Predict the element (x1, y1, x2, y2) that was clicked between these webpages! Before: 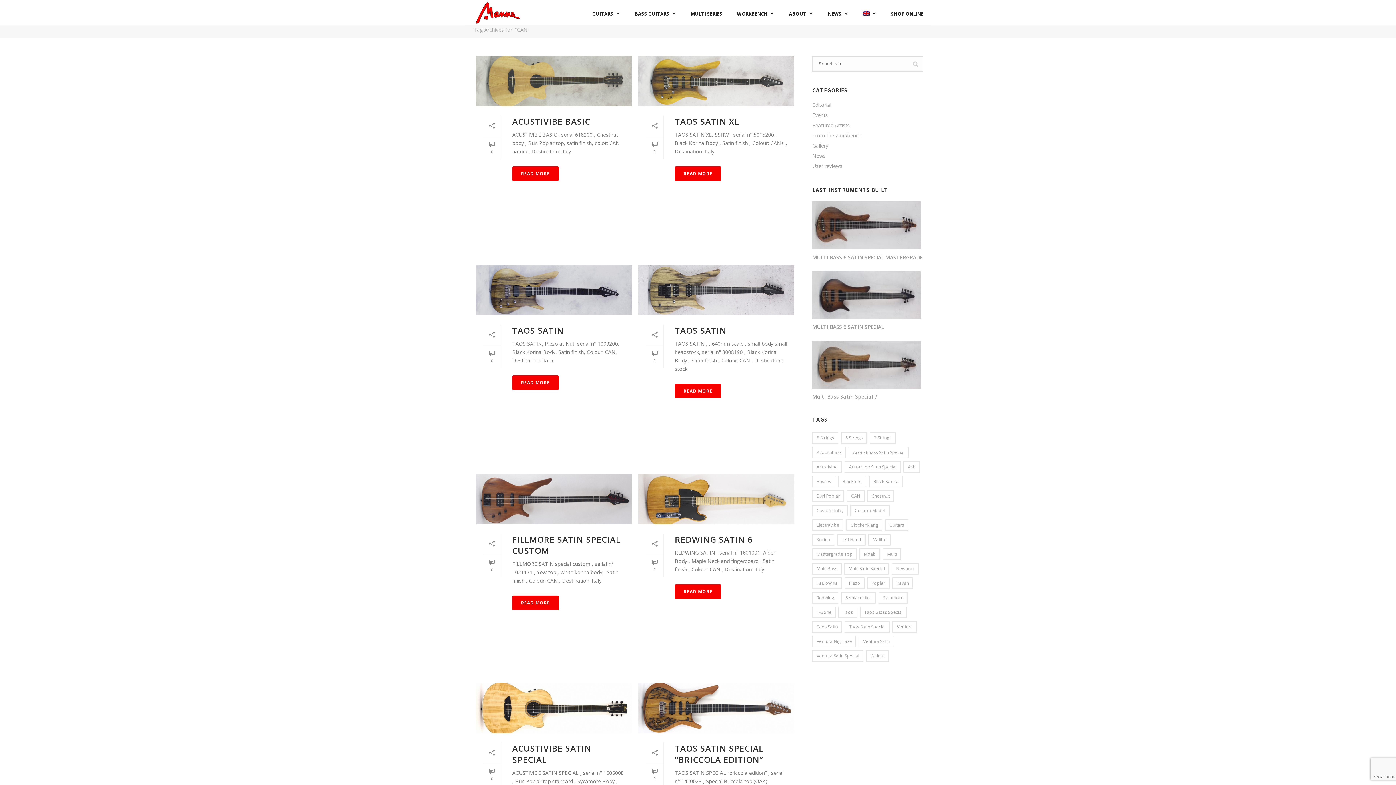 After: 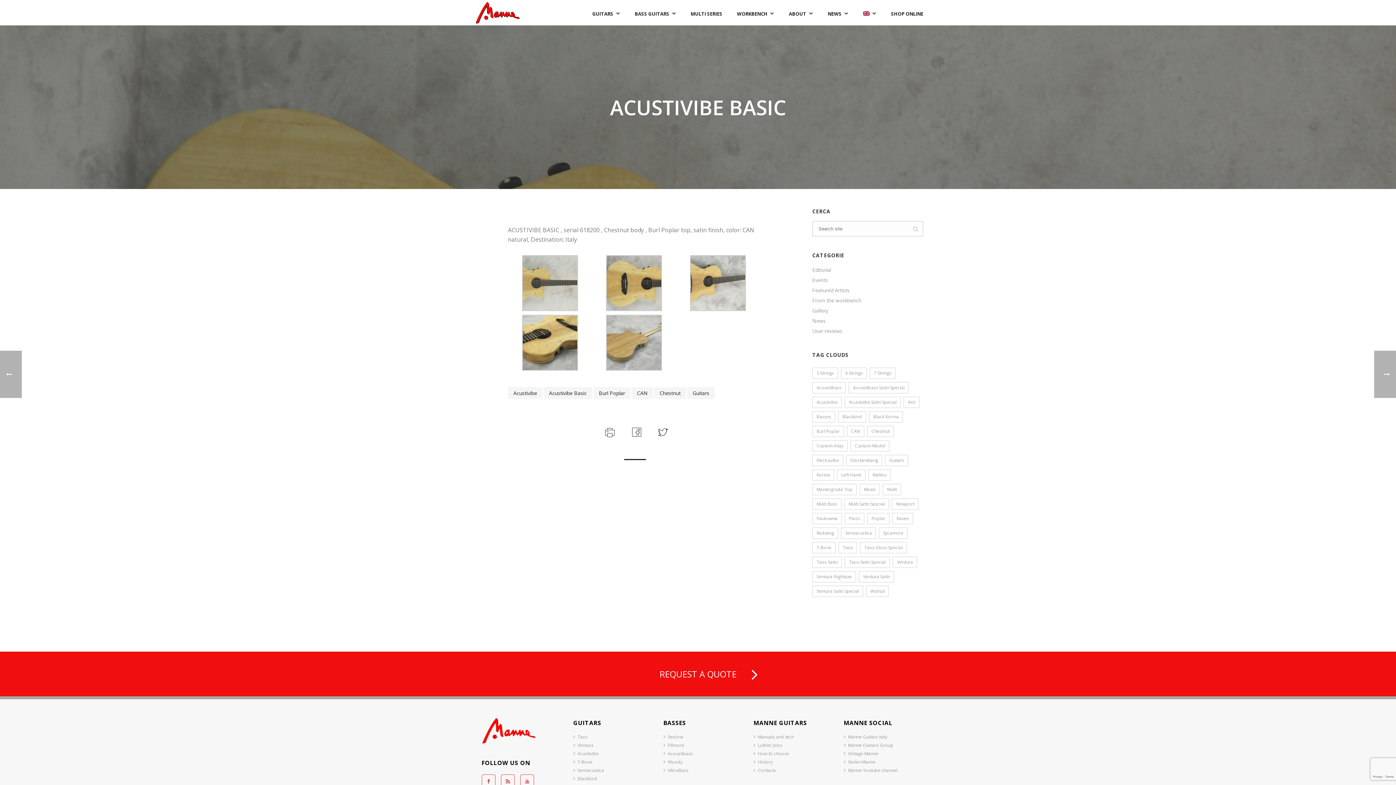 Action: bbox: (475, 56, 632, 106) label:  